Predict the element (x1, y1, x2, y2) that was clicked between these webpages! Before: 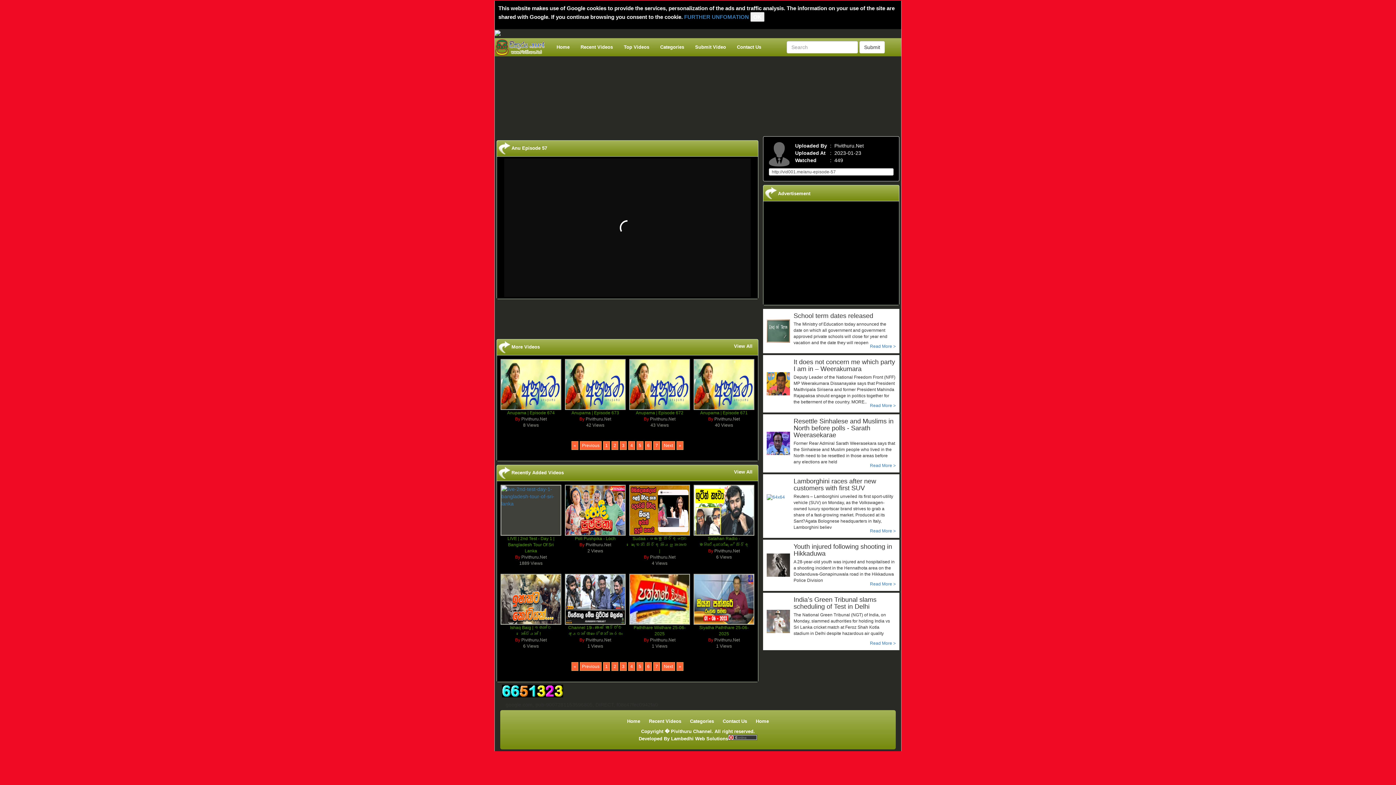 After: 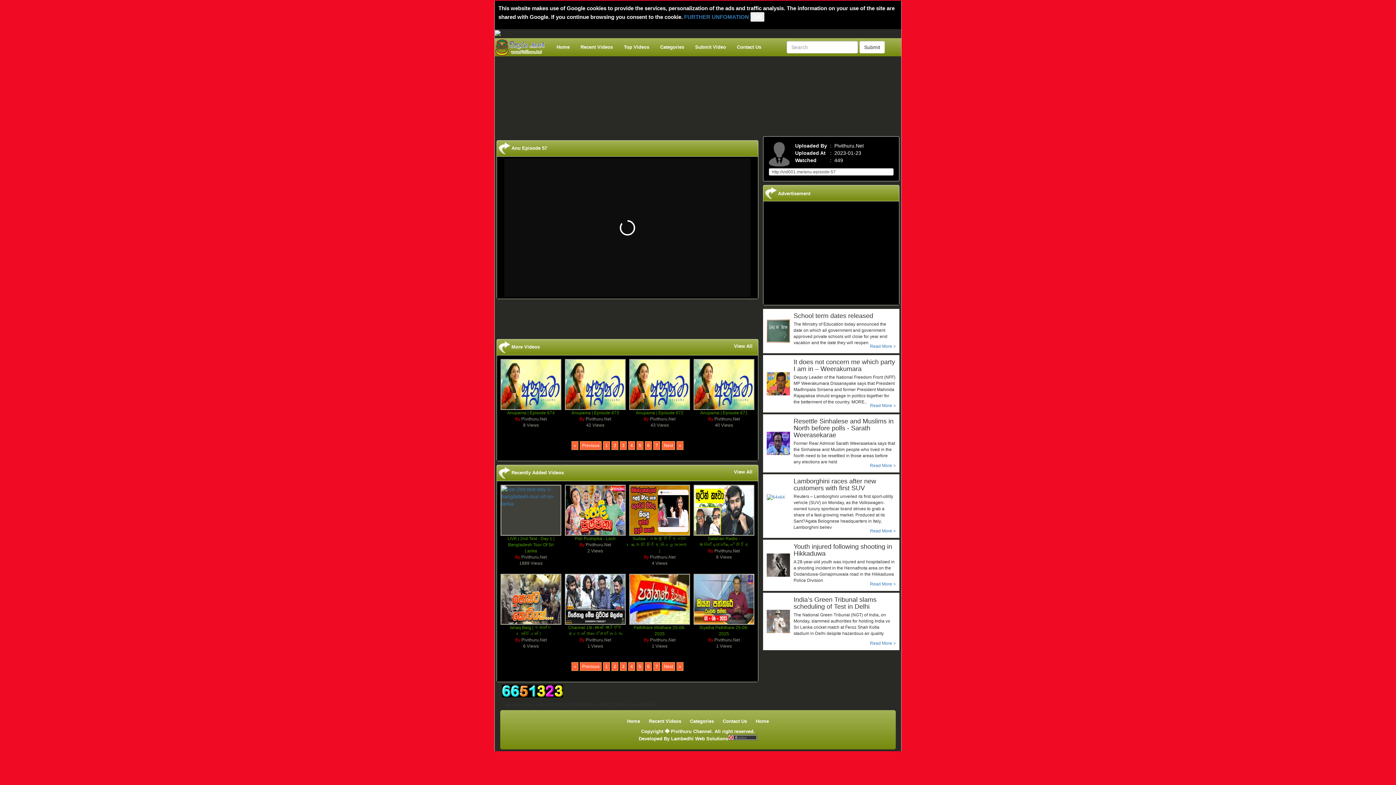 Action: bbox: (580, 441, 601, 450) label: Previous